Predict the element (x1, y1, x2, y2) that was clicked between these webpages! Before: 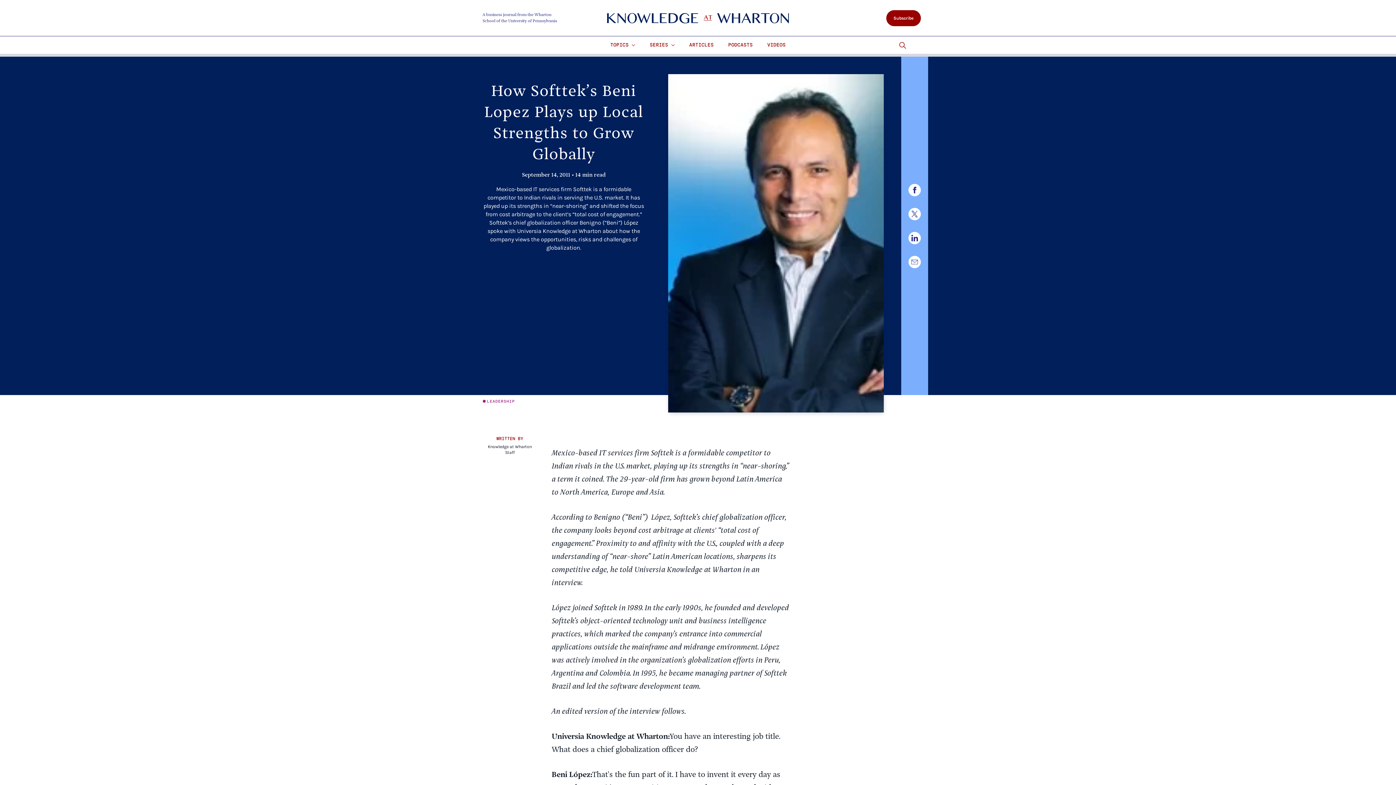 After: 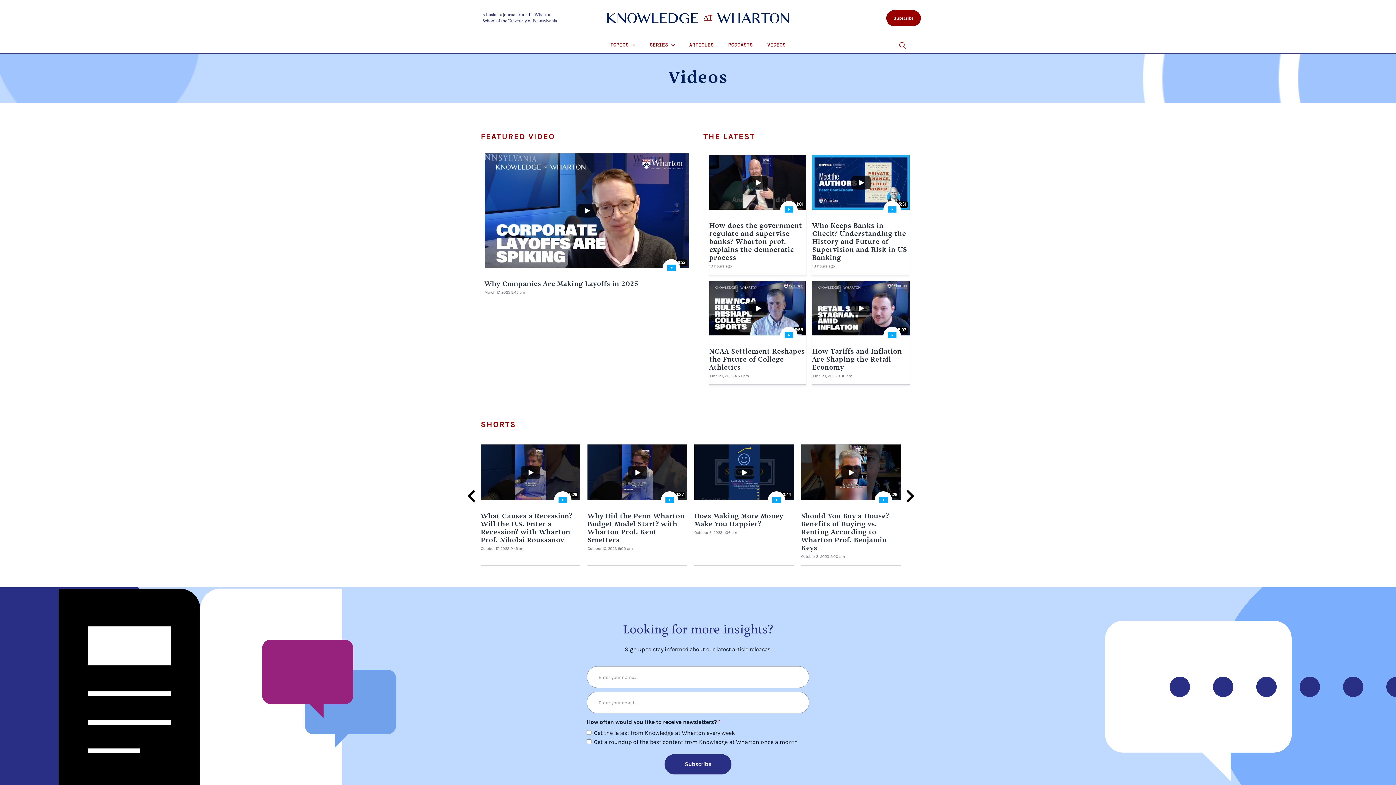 Action: label: VIDEOS bbox: (760, 36, 793, 53)